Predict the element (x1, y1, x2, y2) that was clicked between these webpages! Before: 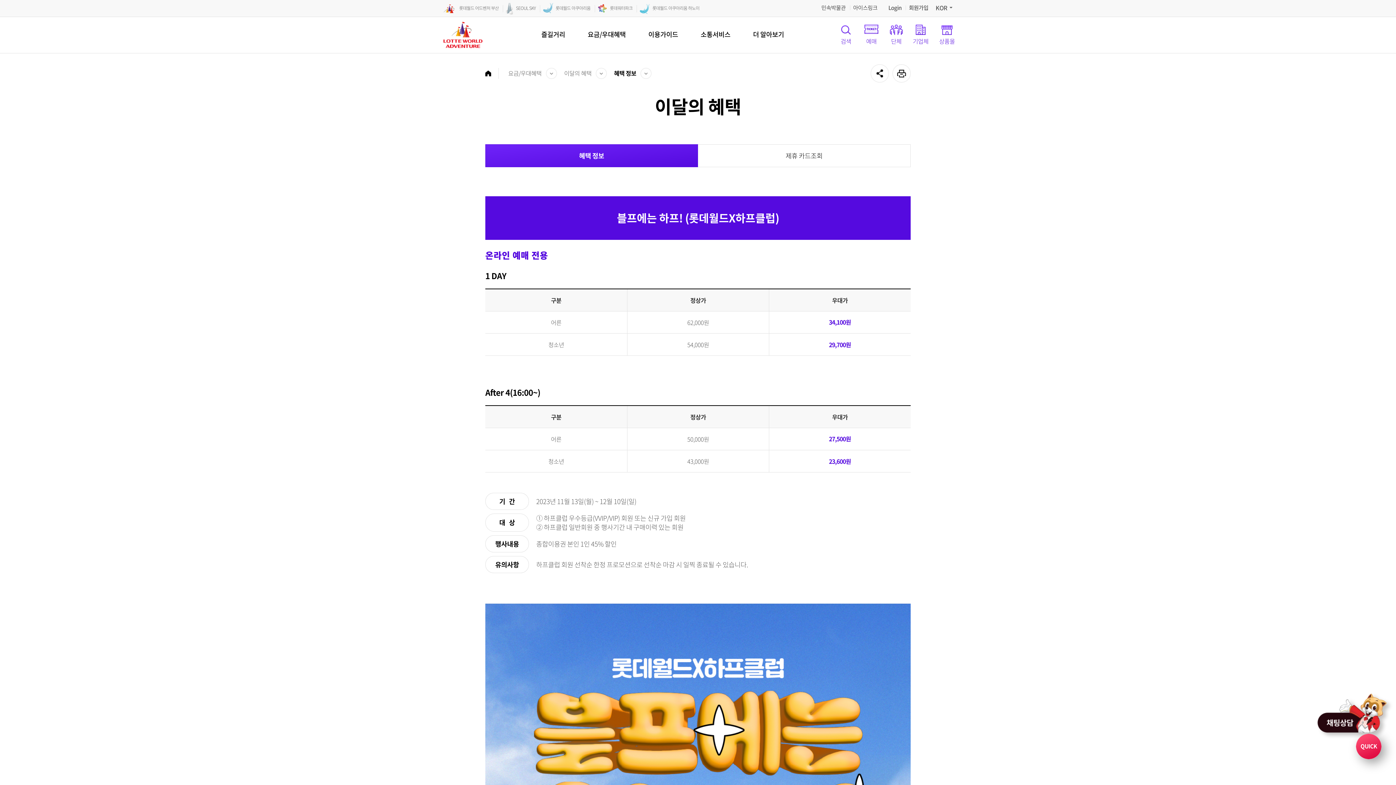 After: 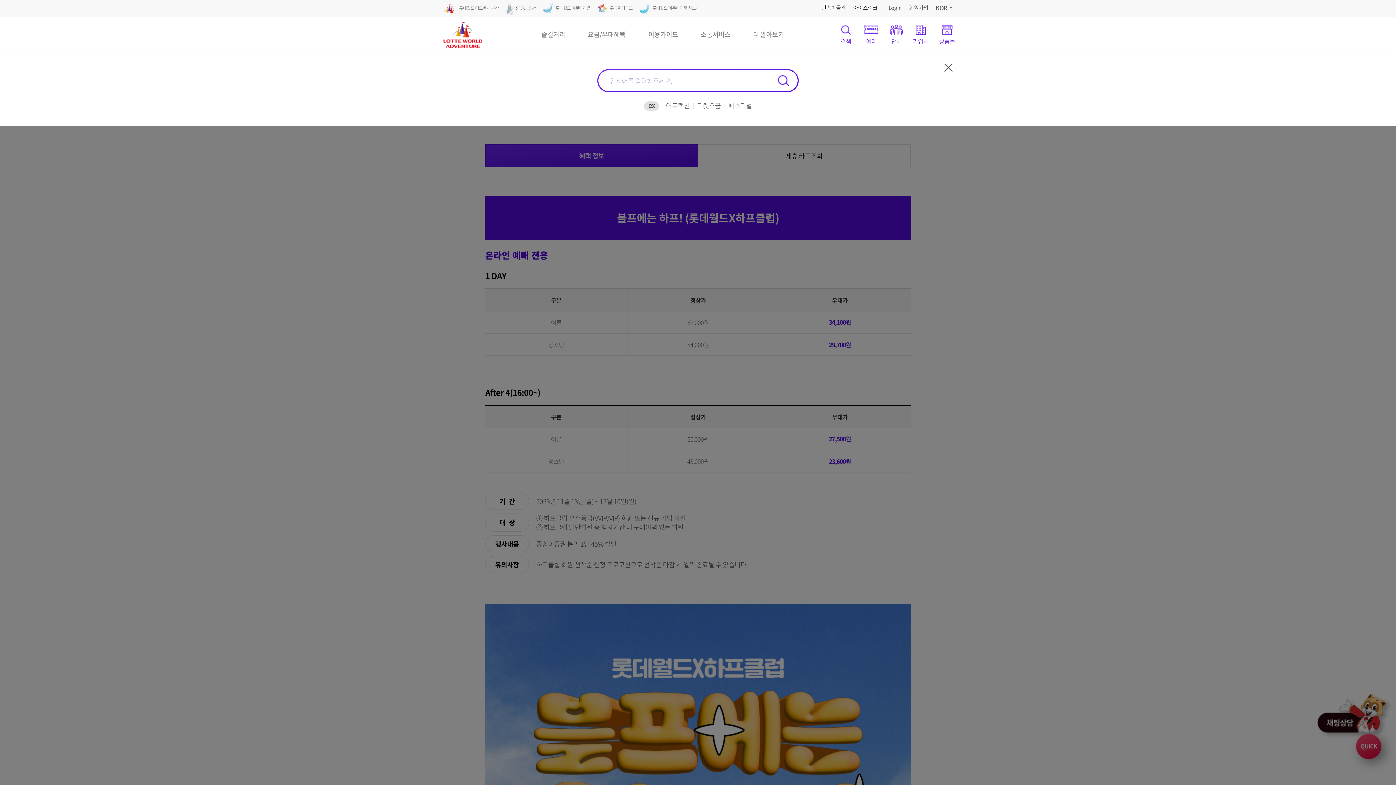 Action: bbox: (841, 24, 850, 34) label: 검색